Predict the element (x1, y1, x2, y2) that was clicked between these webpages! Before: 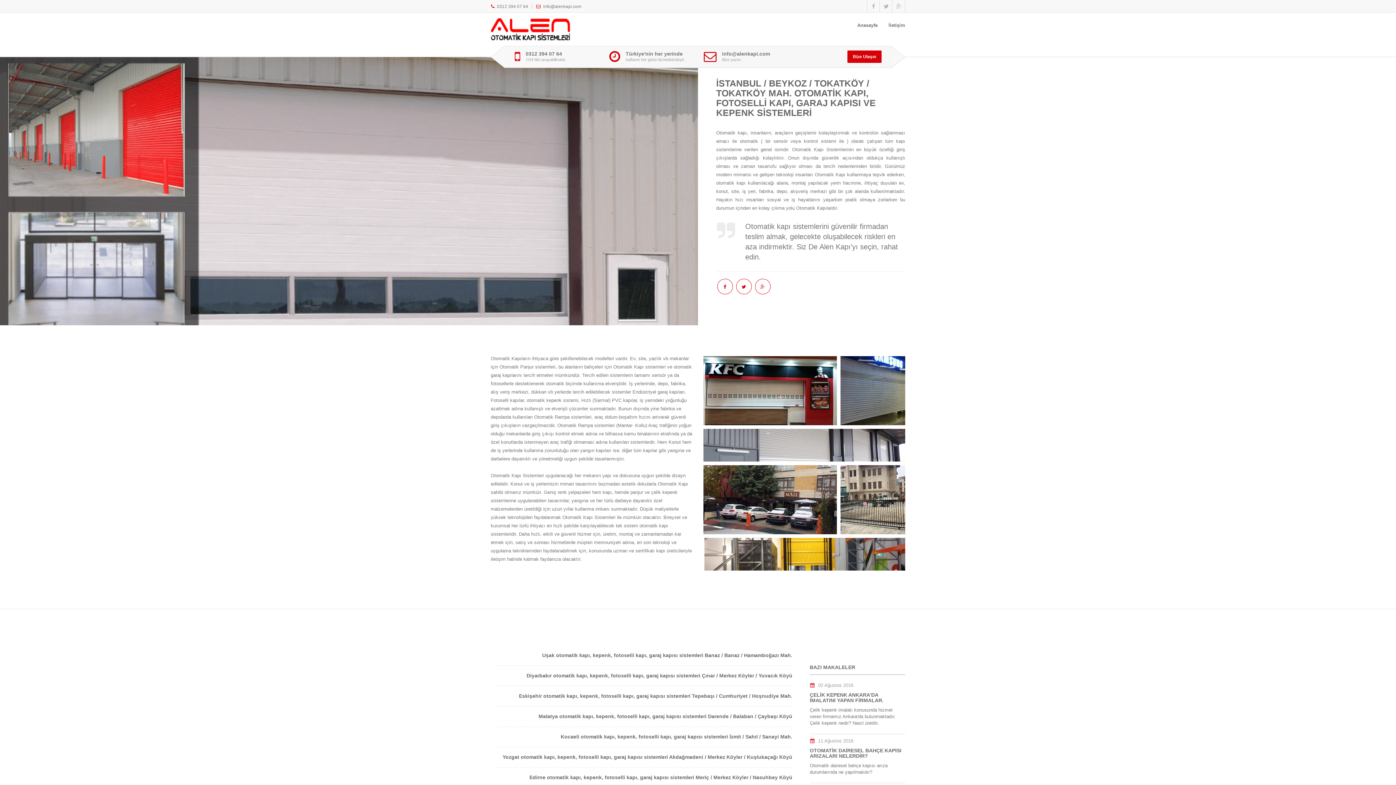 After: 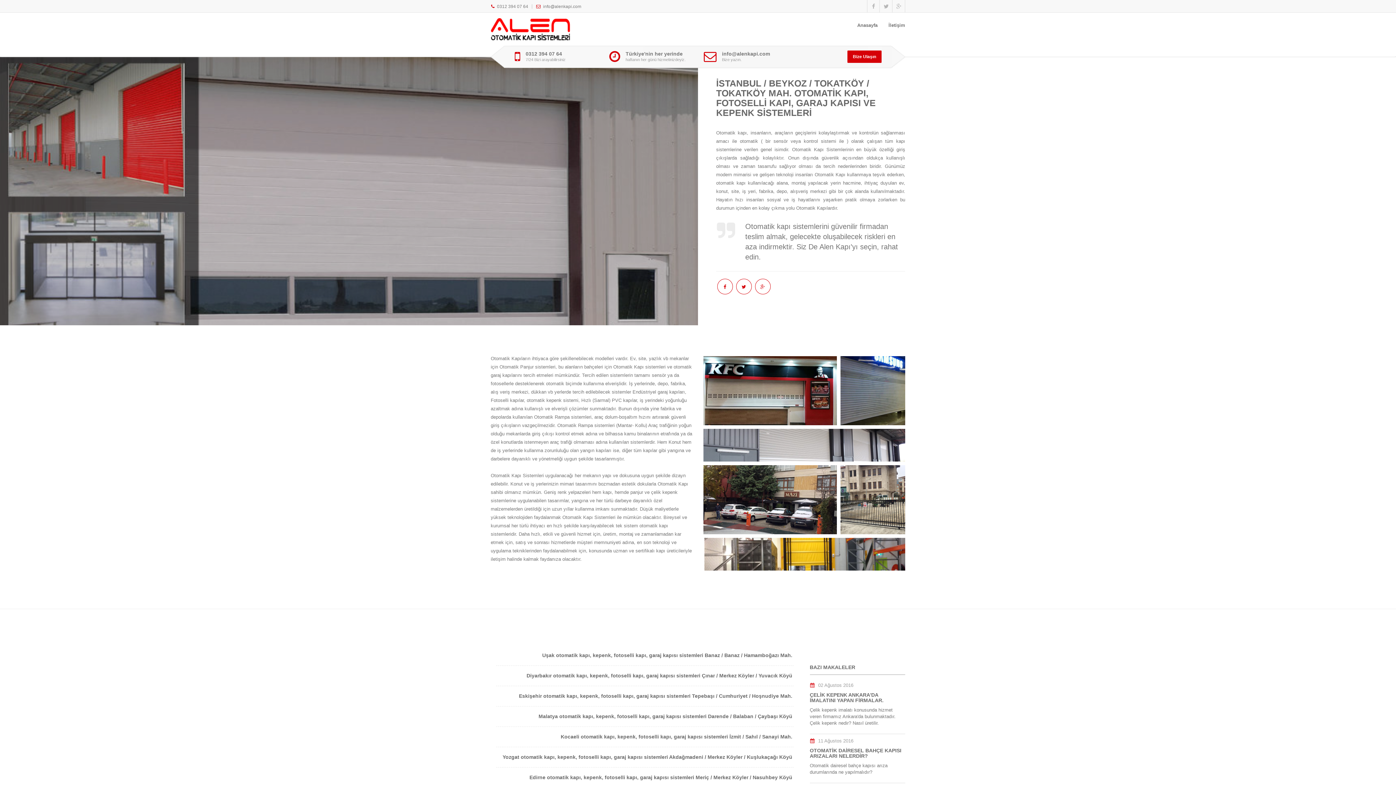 Action: bbox: (-5, 49, 698, 495)